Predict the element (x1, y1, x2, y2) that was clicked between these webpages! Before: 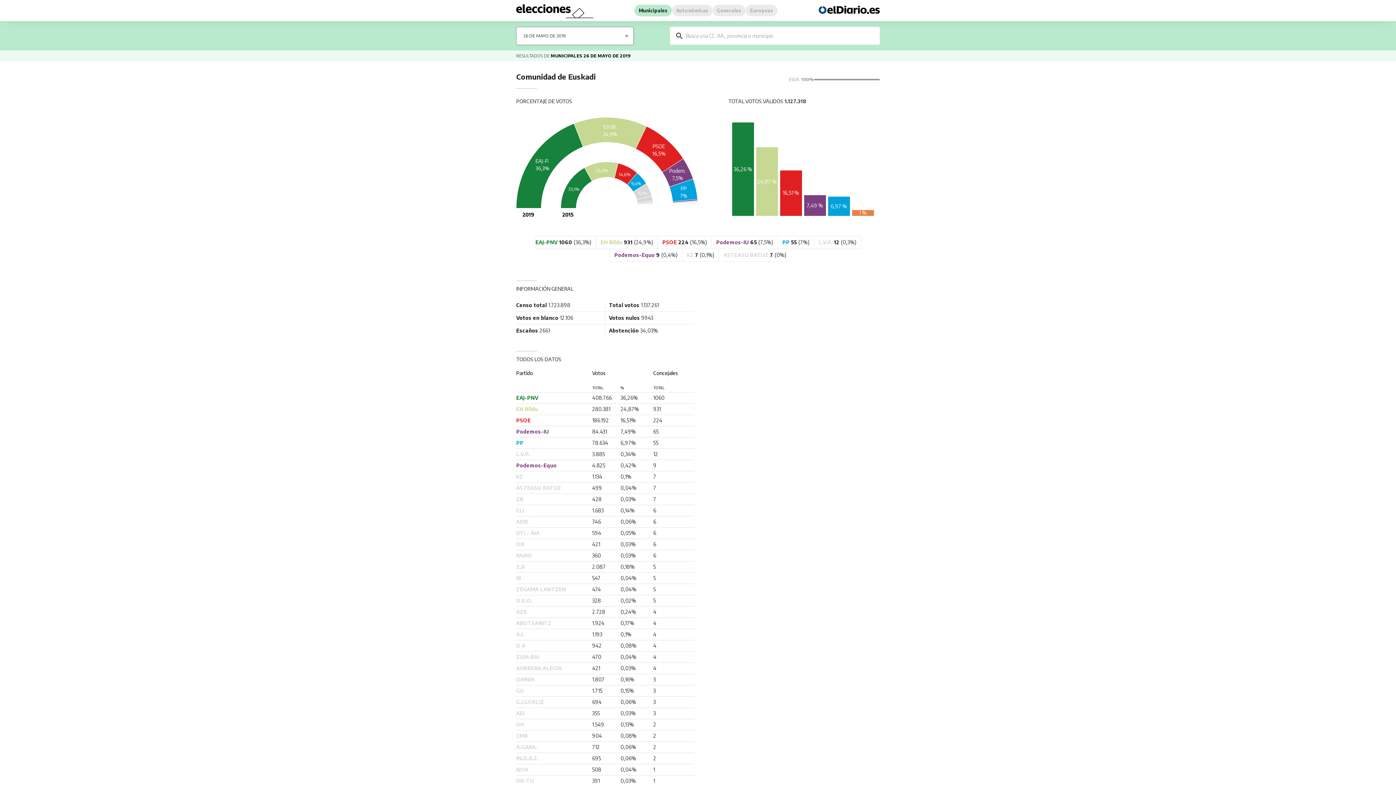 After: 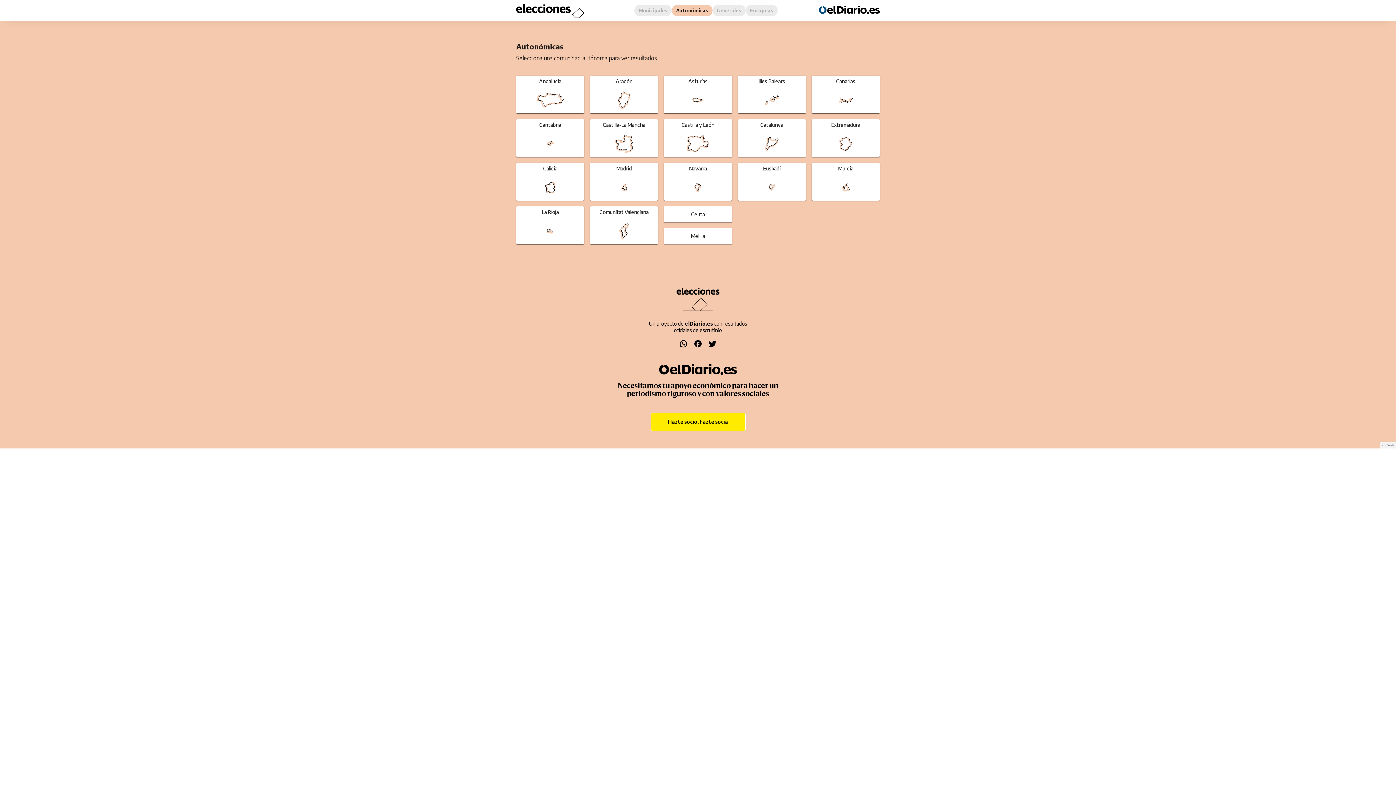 Action: label: Autonómicas bbox: (672, 4, 712, 16)